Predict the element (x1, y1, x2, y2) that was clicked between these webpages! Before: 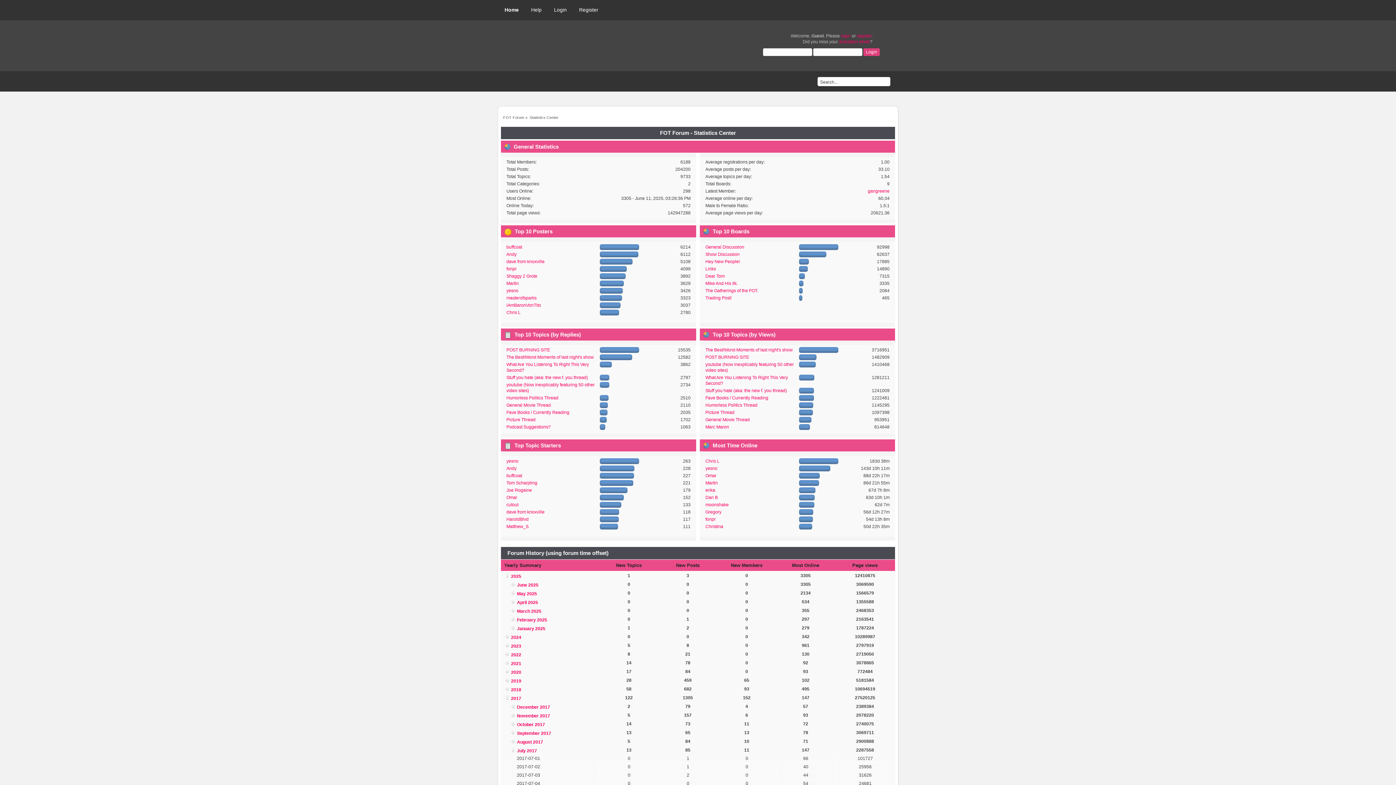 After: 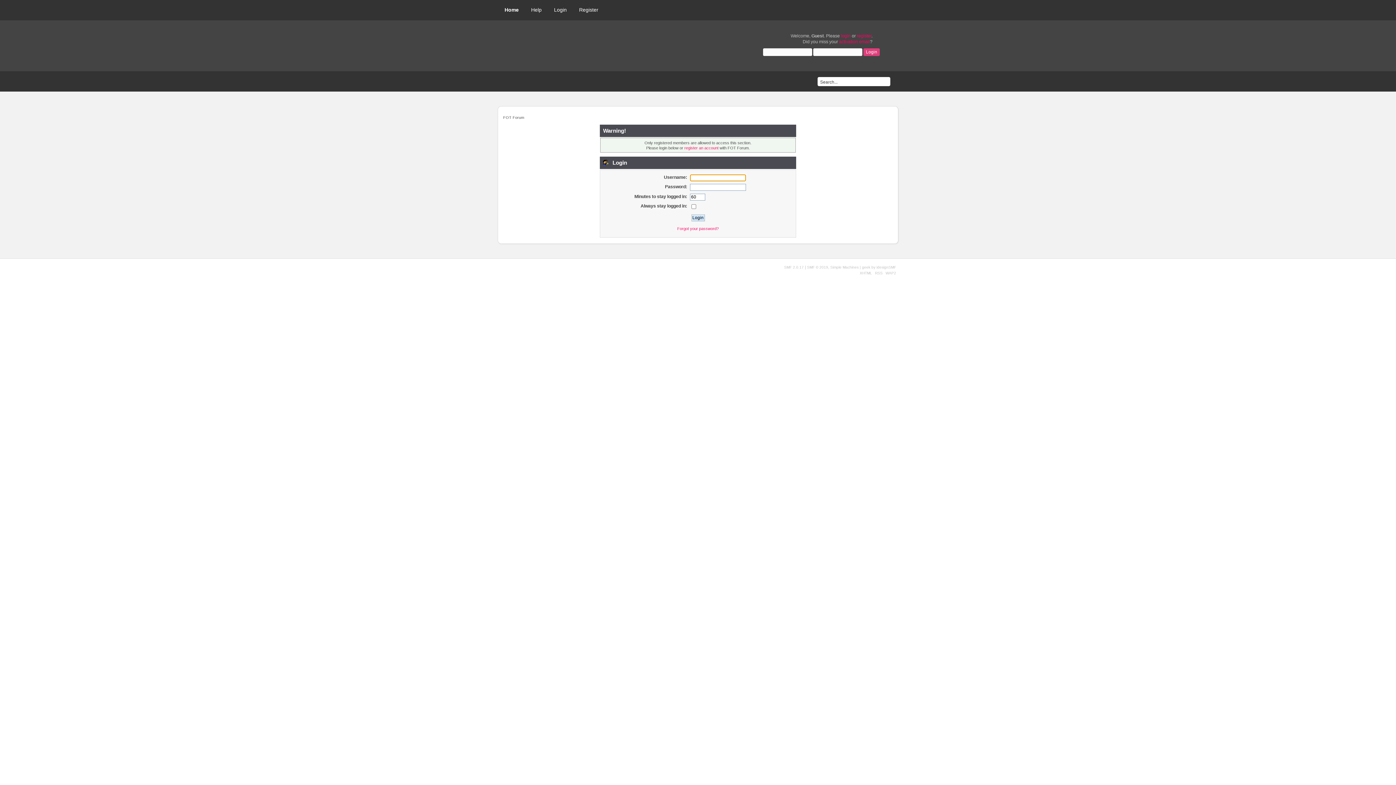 Action: bbox: (506, 466, 516, 471) label: Andy